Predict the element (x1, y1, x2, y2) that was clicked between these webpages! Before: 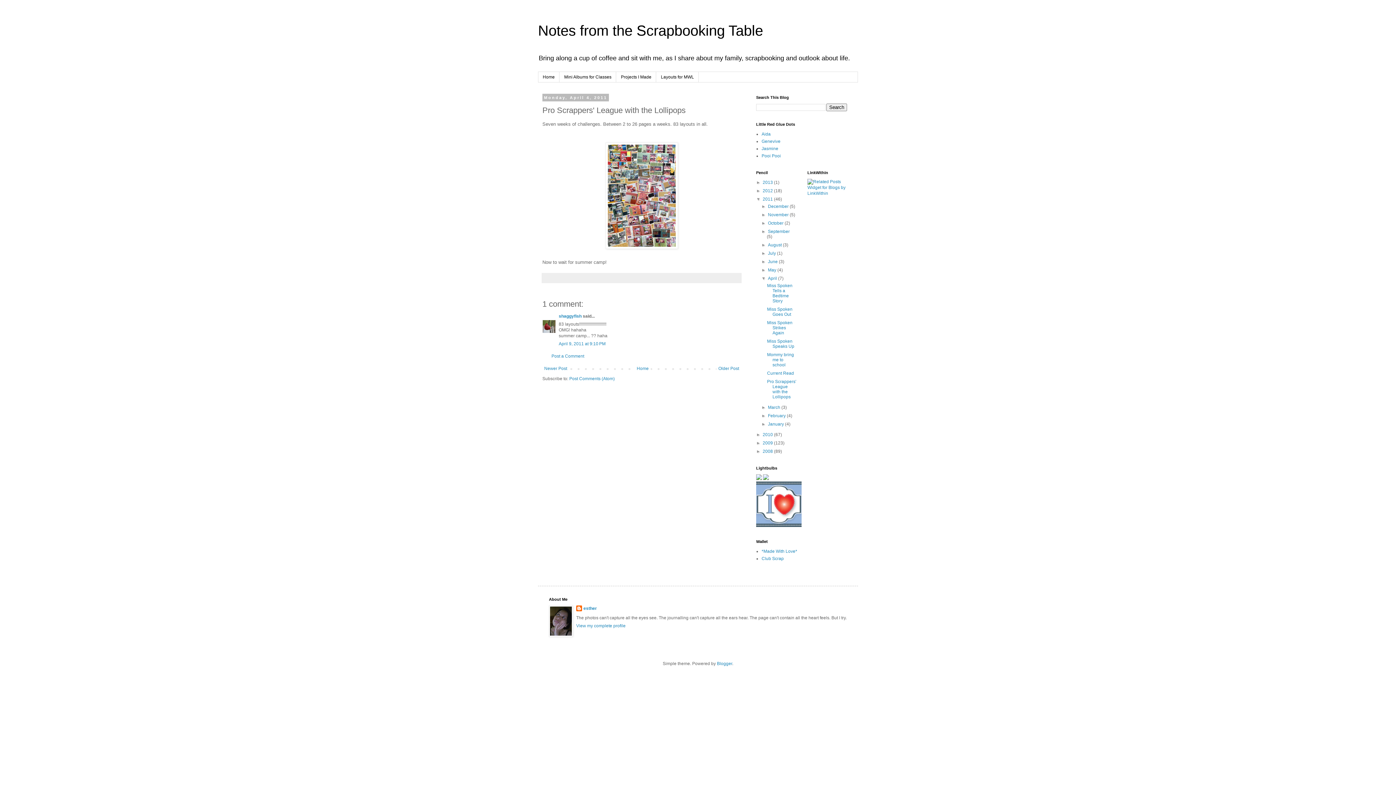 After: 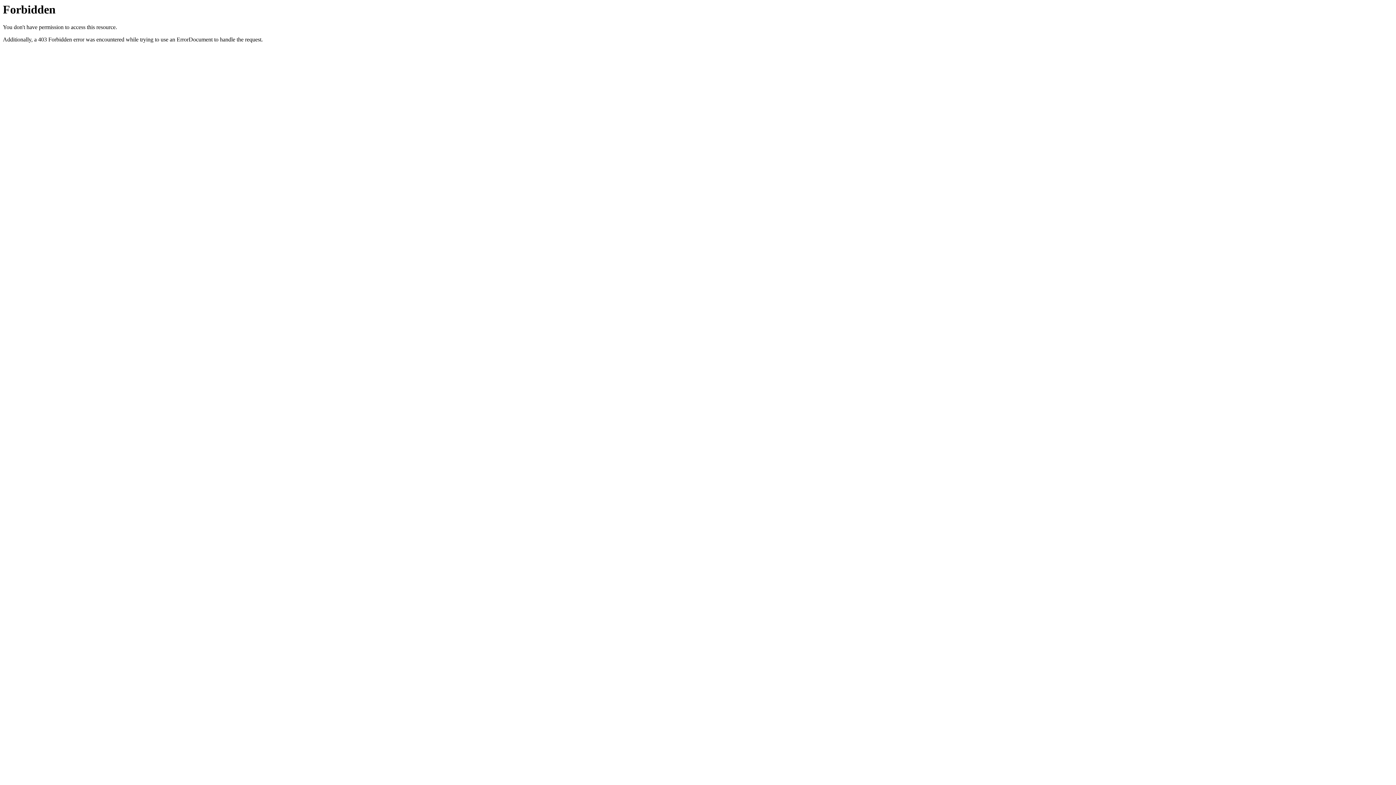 Action: bbox: (807, 191, 847, 196)